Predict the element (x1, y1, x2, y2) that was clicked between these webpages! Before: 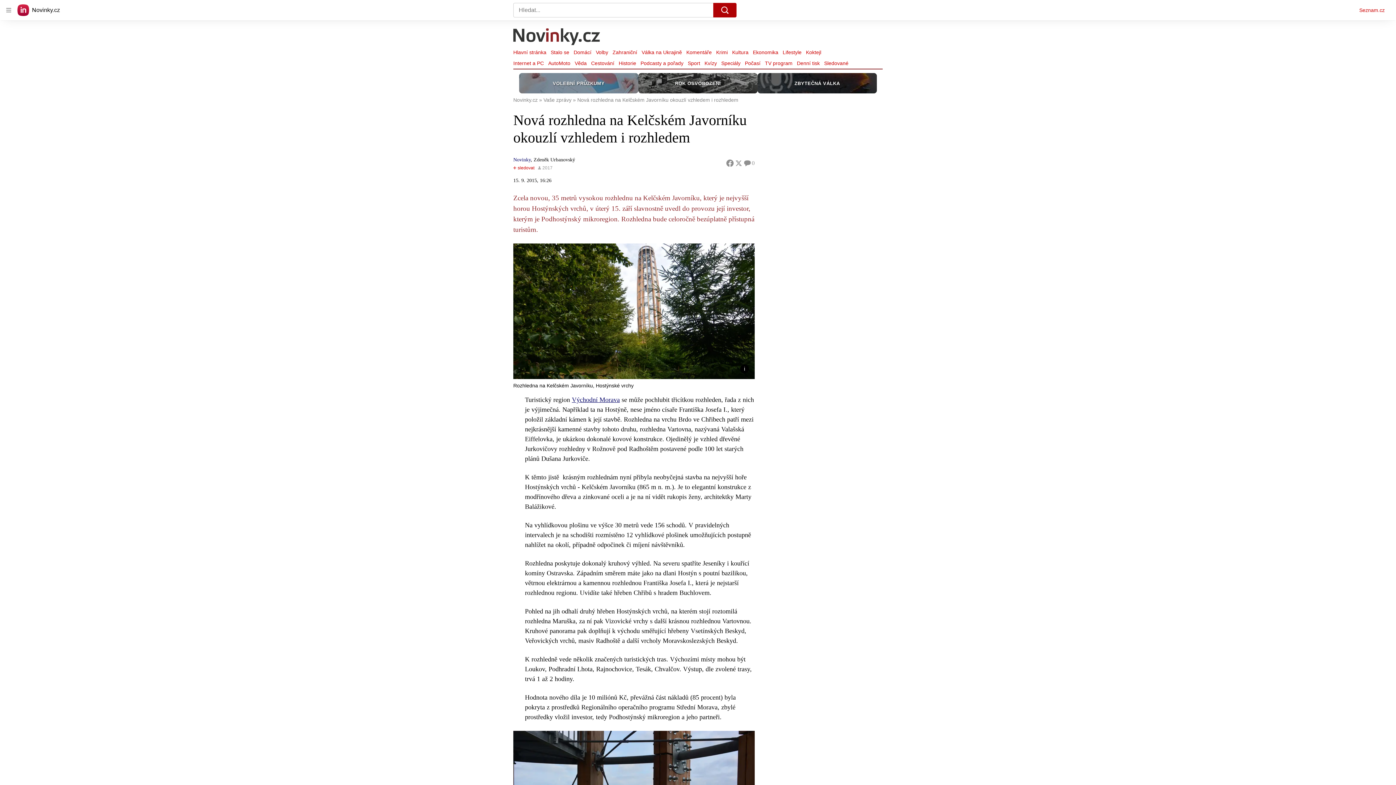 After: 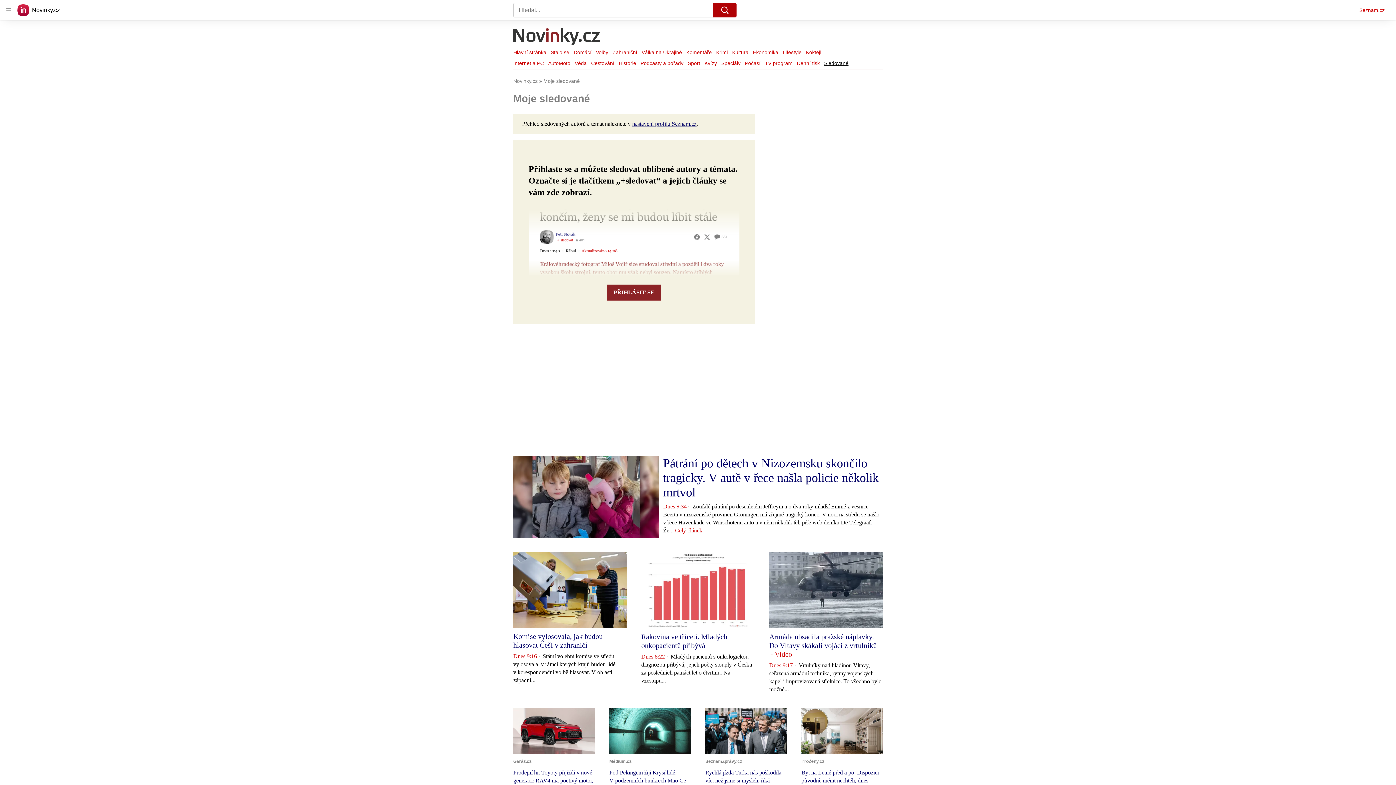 Action: bbox: (822, 58, 850, 68) label: Sledované